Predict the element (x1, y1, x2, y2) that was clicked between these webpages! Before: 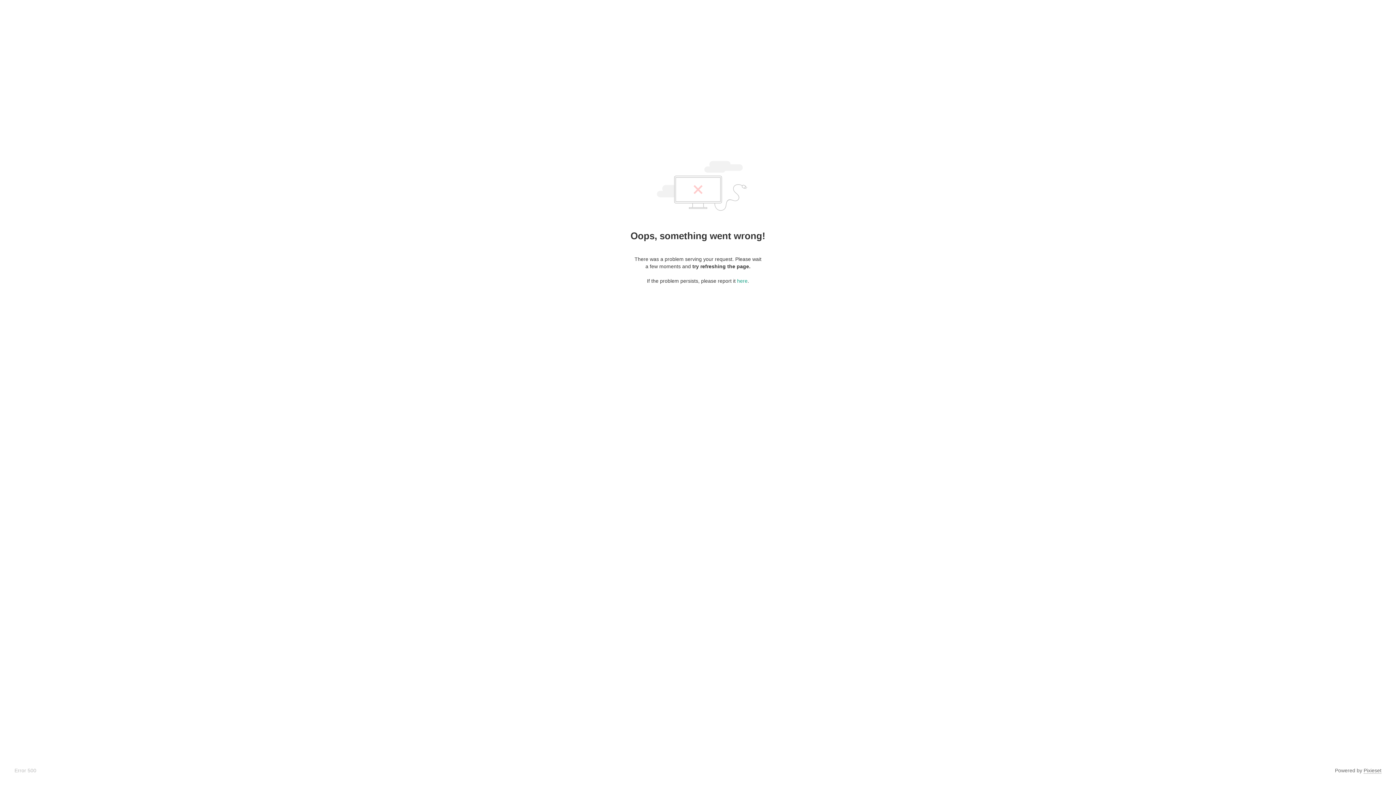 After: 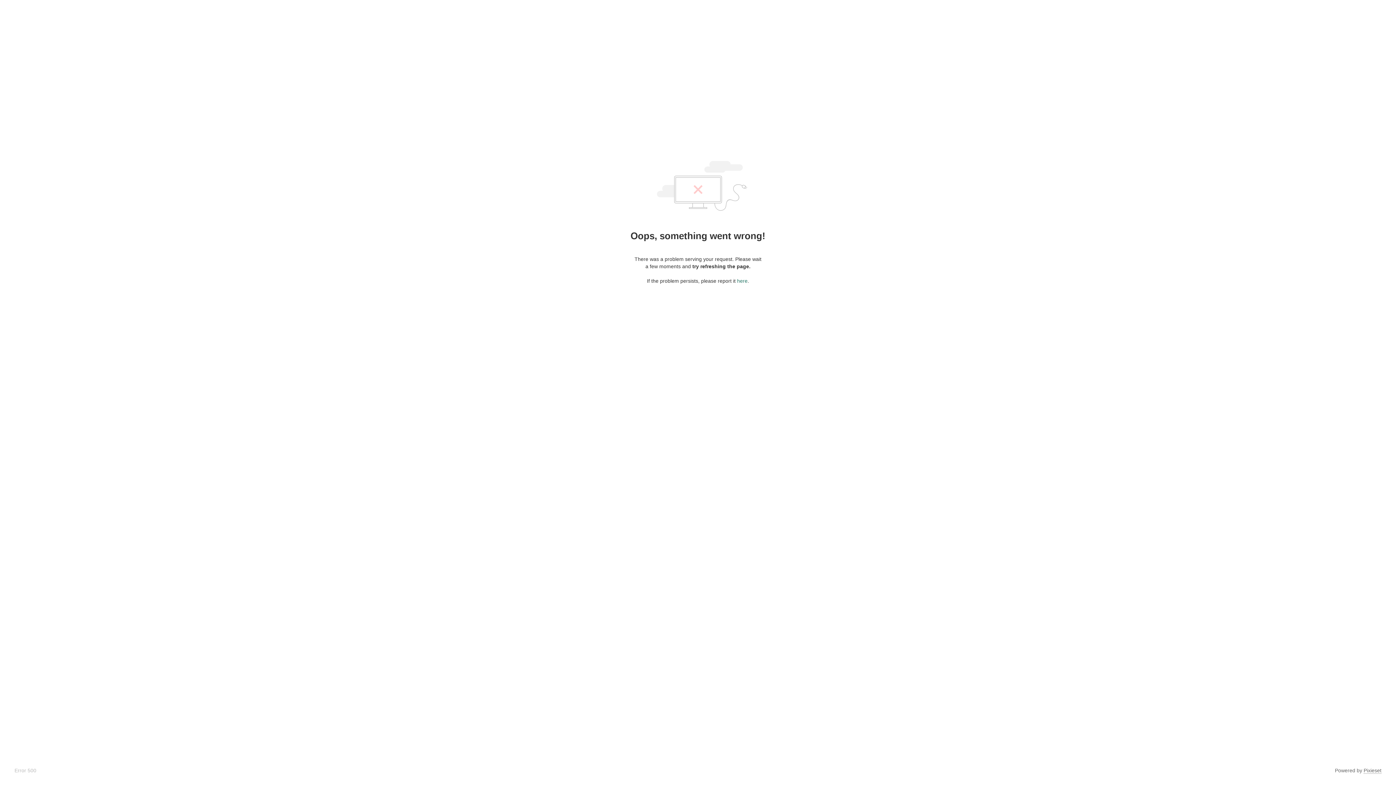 Action: label: here bbox: (737, 278, 747, 284)